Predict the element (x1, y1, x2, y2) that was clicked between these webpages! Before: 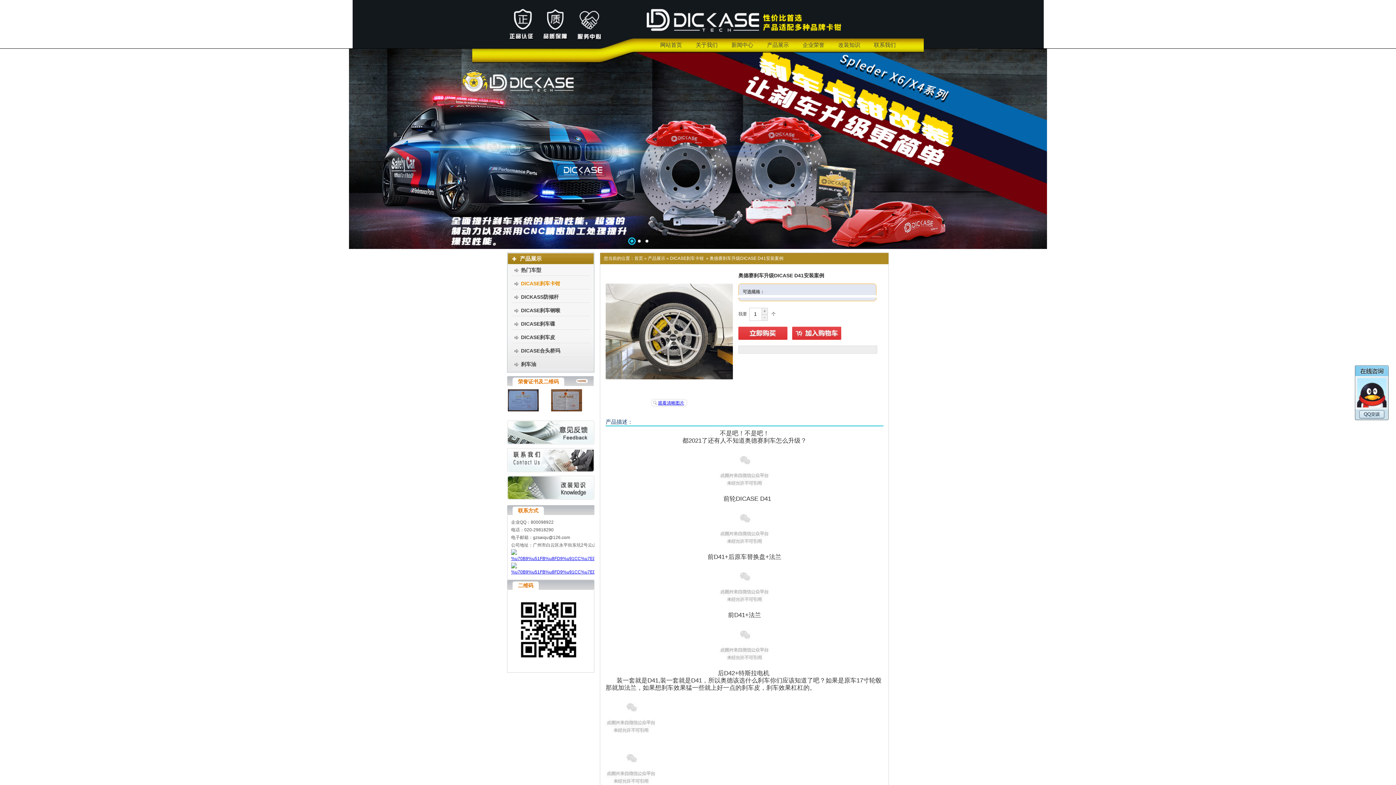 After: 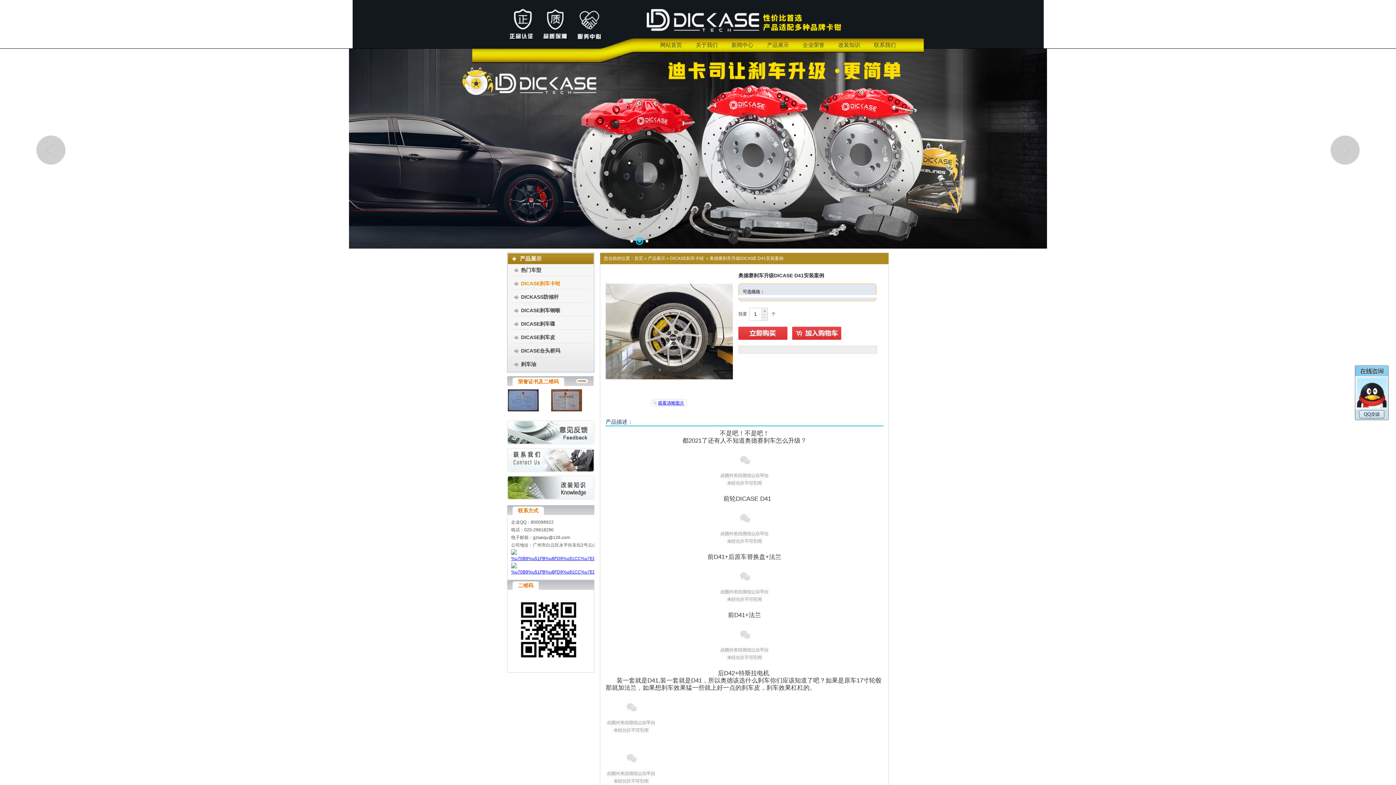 Action: bbox: (636, 237, 643, 245)